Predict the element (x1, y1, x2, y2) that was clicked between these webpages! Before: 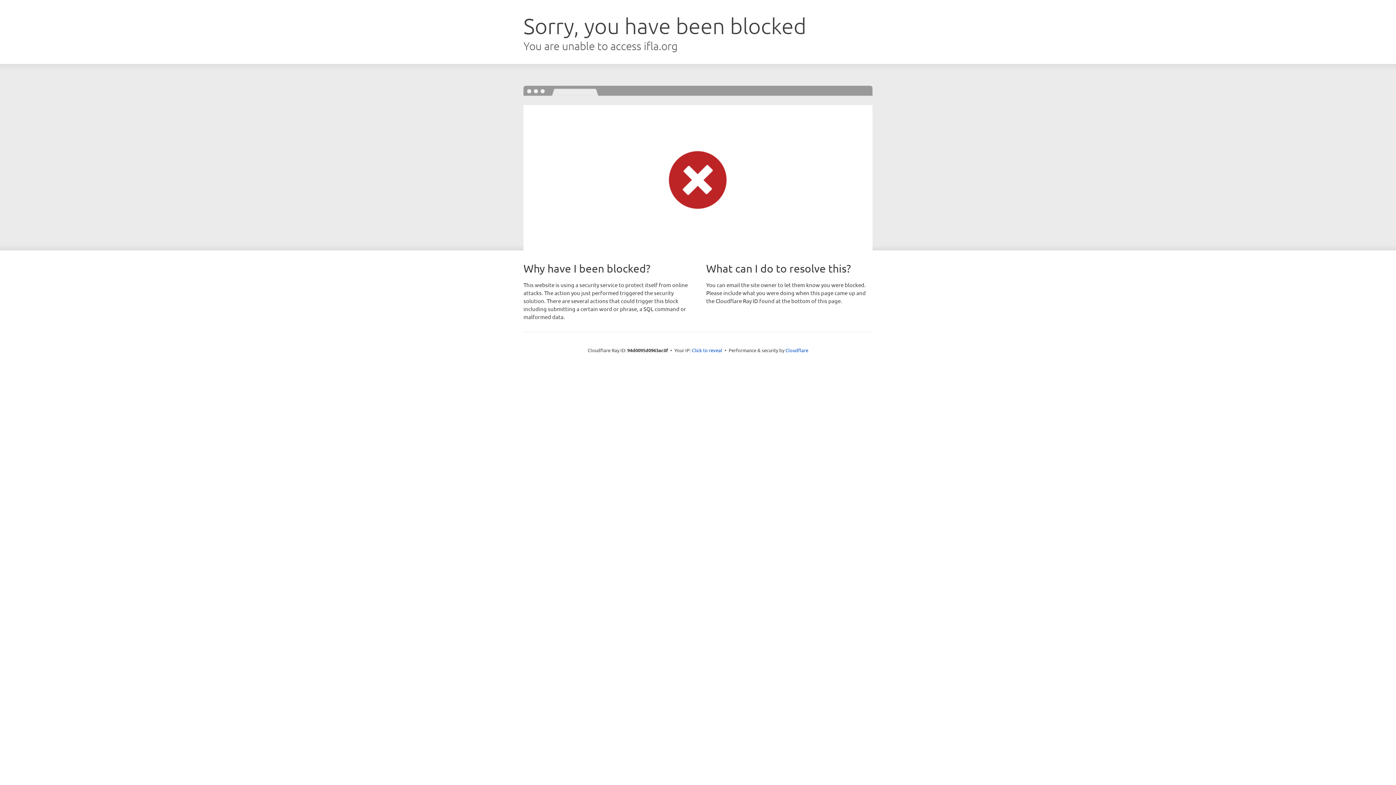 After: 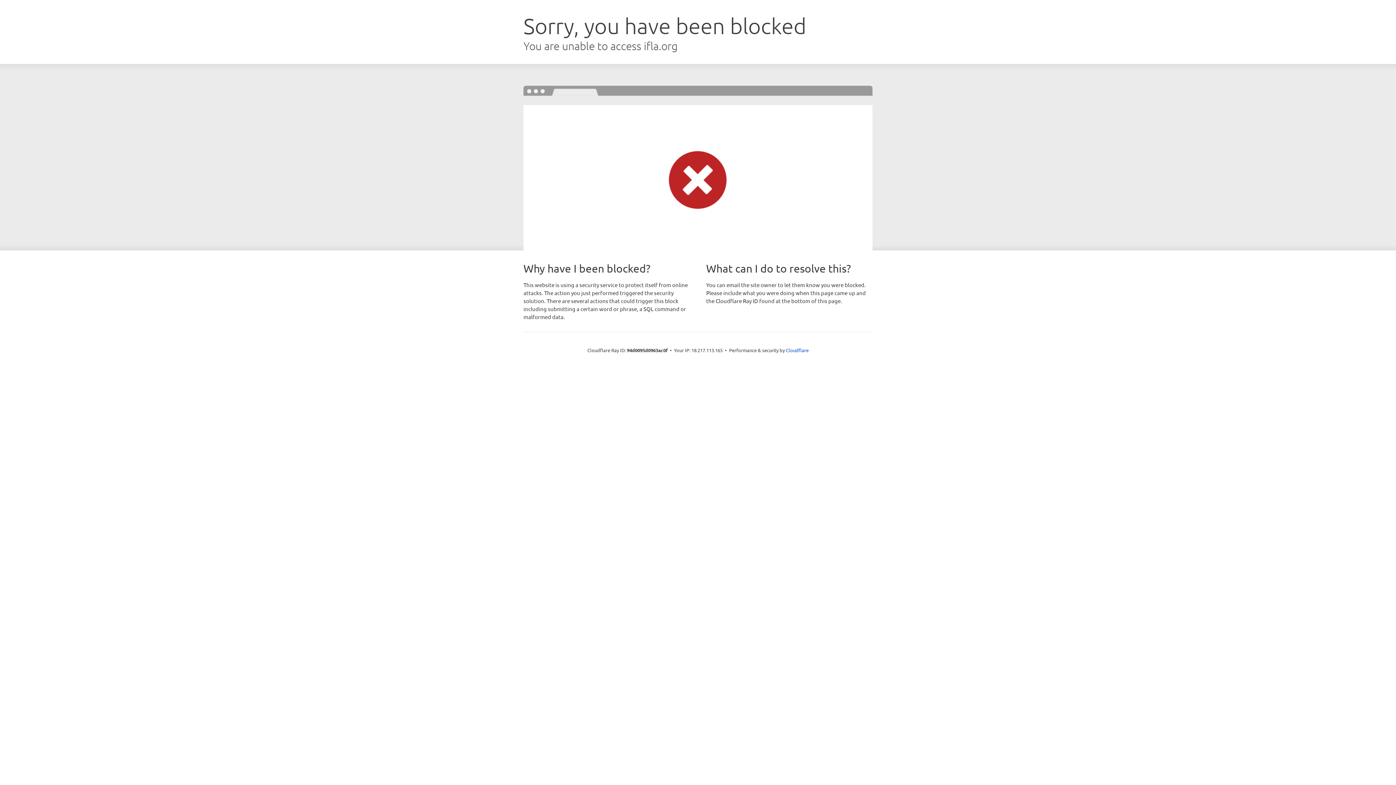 Action: label: Click to reveal bbox: (692, 346, 722, 353)